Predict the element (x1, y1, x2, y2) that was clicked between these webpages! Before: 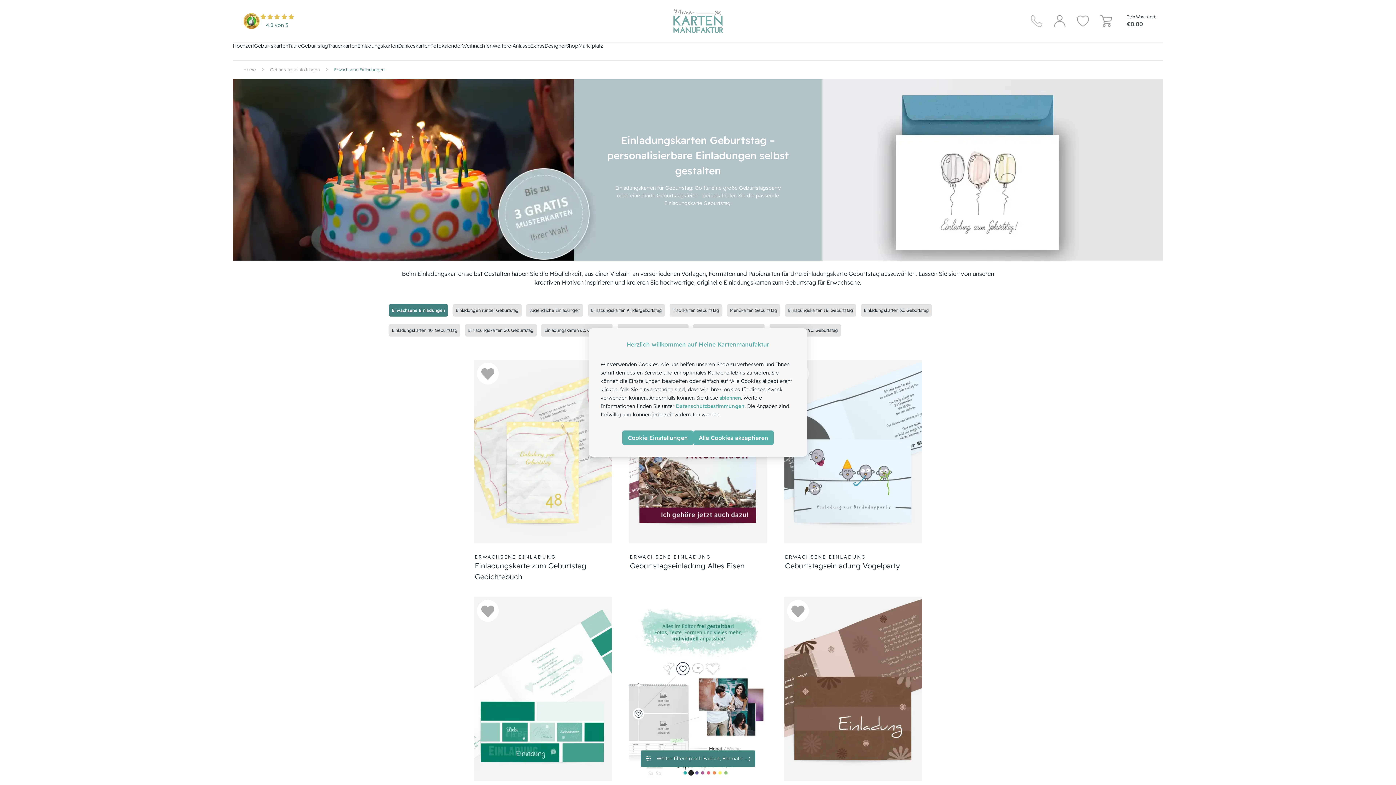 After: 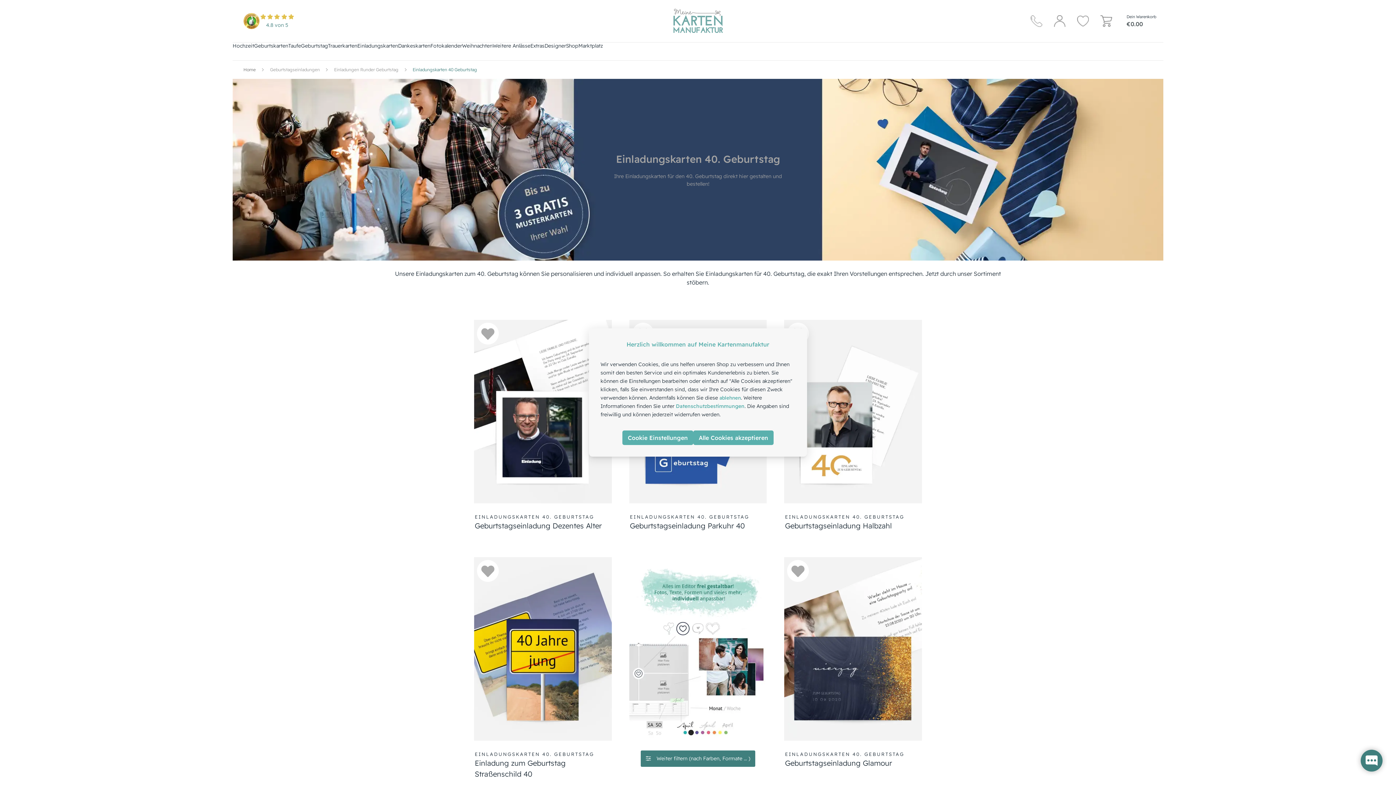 Action: bbox: (389, 324, 460, 336) label: Einladungskarten 40. Geburtstag